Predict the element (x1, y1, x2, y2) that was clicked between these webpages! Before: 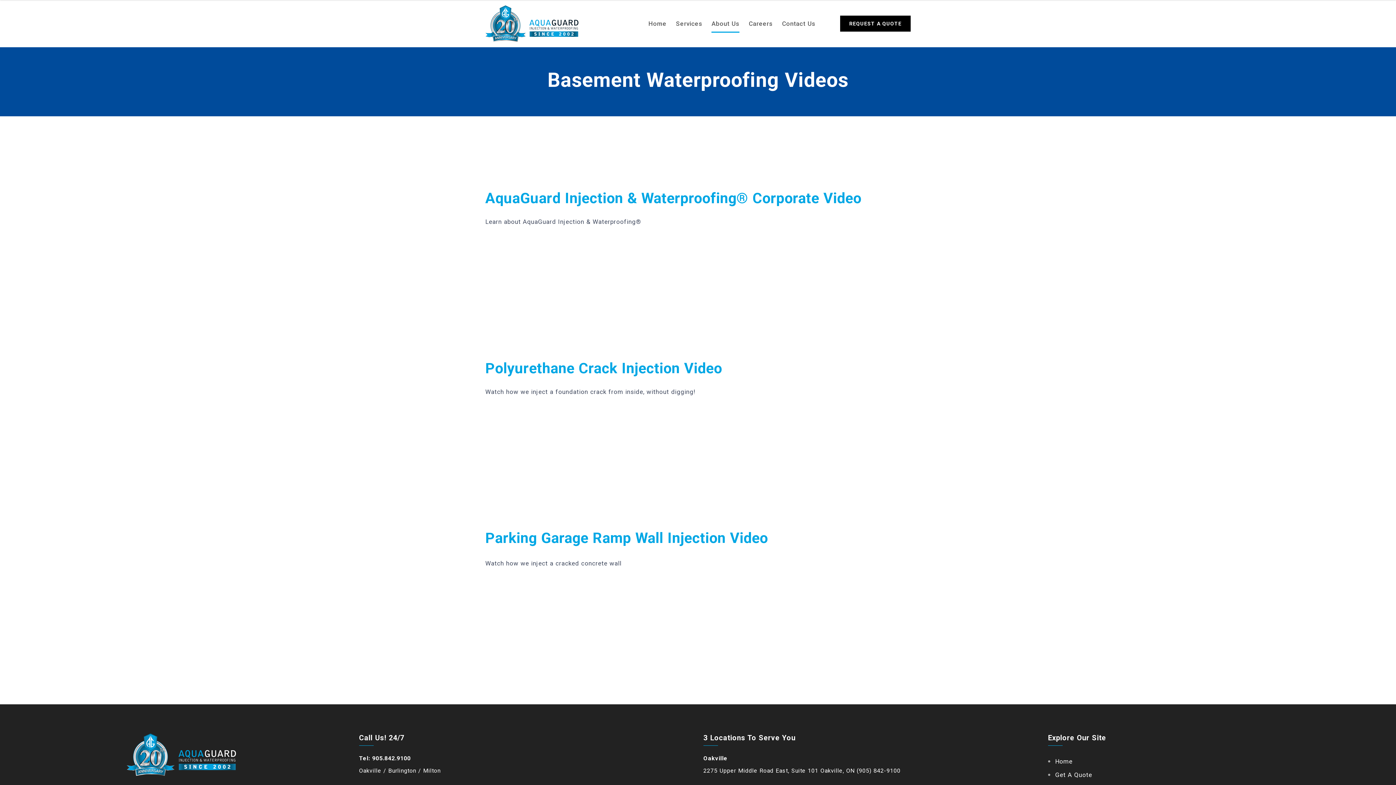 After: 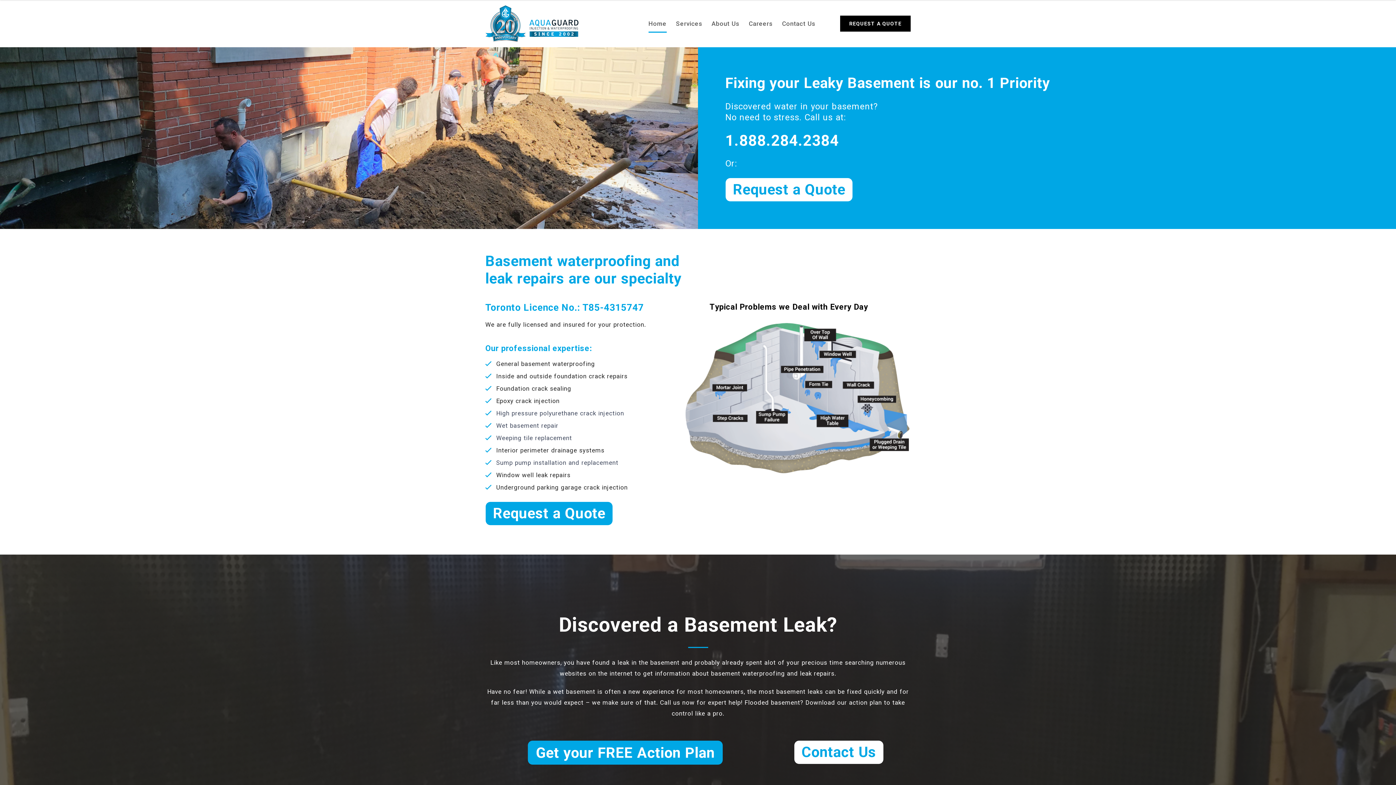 Action: label: Home bbox: (1048, 755, 1381, 768)